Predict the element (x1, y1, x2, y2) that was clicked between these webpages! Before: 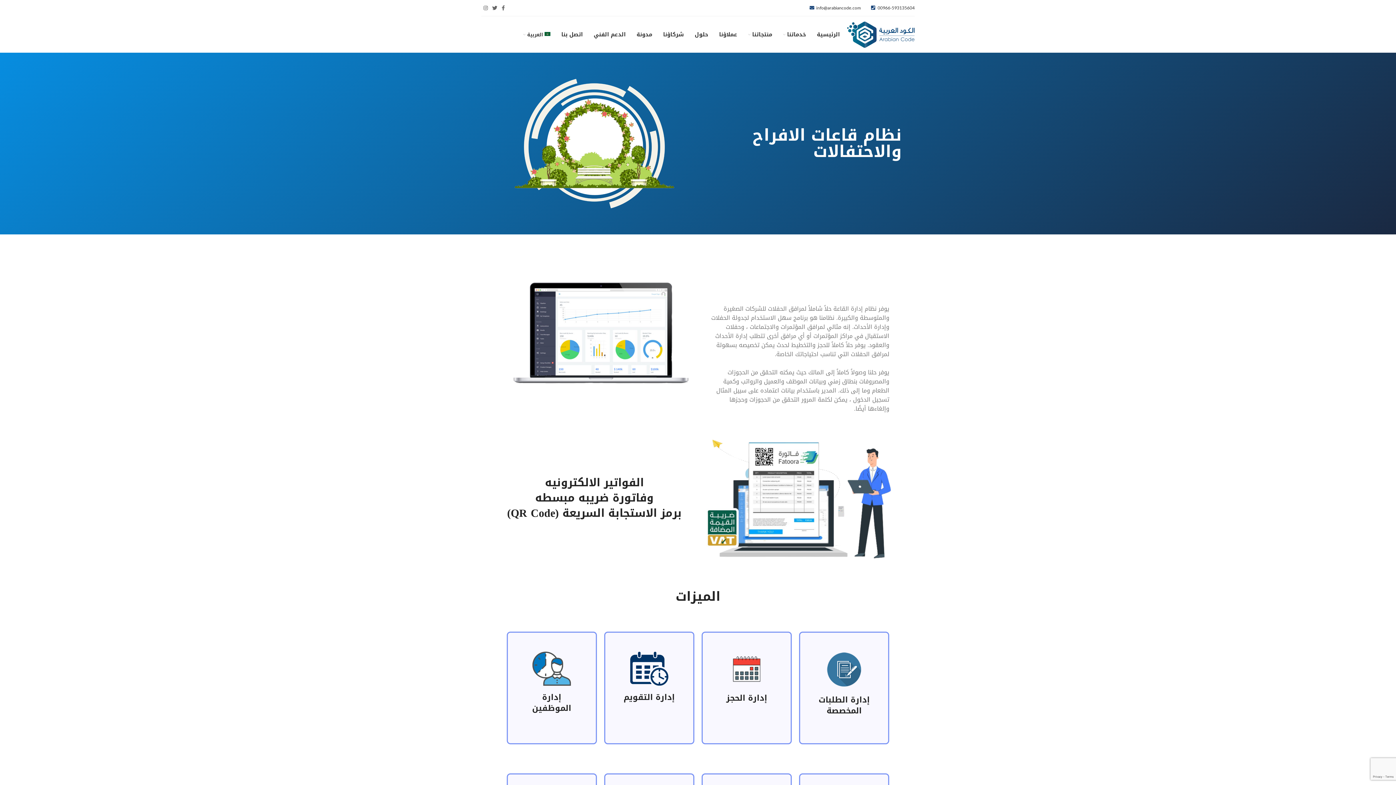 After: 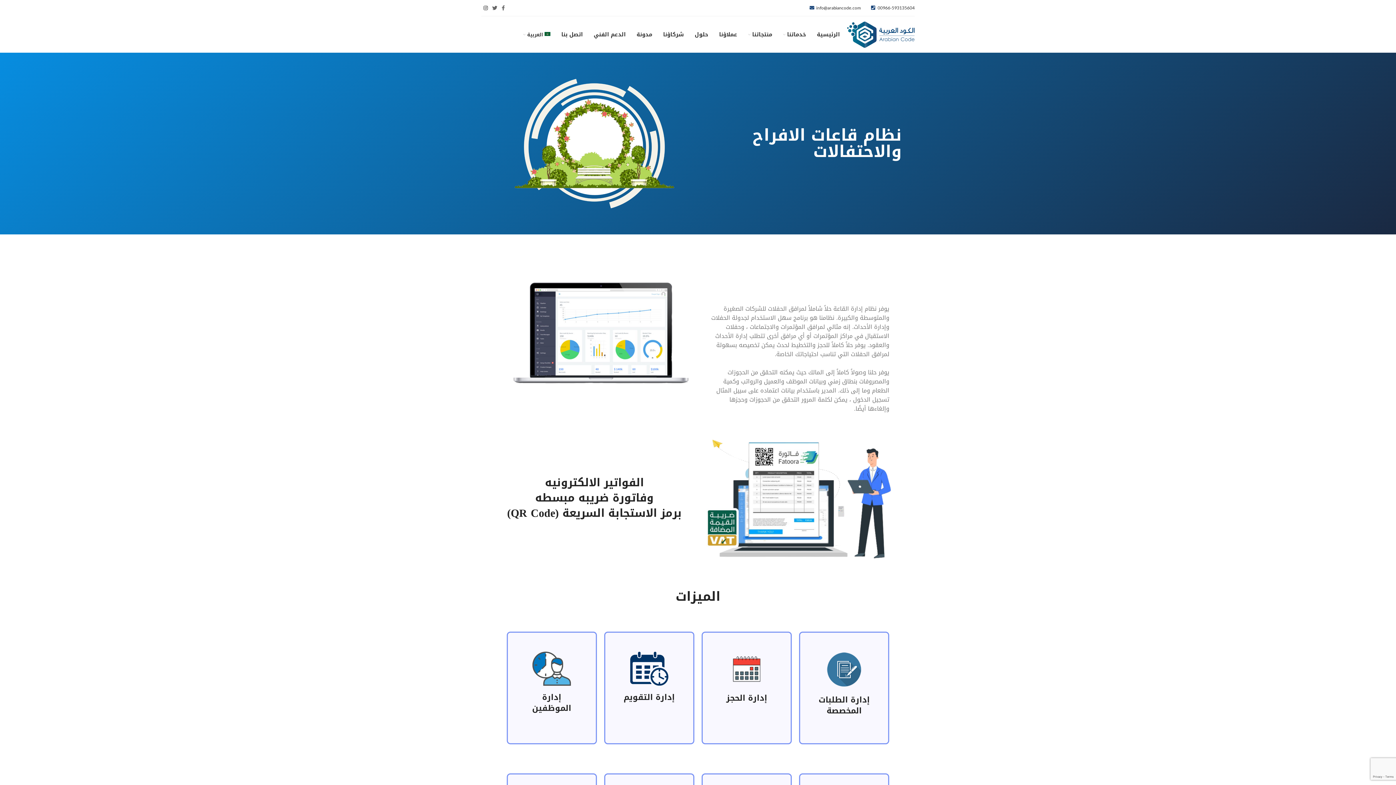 Action: label: Instagram social link bbox: (481, 3, 490, 12)